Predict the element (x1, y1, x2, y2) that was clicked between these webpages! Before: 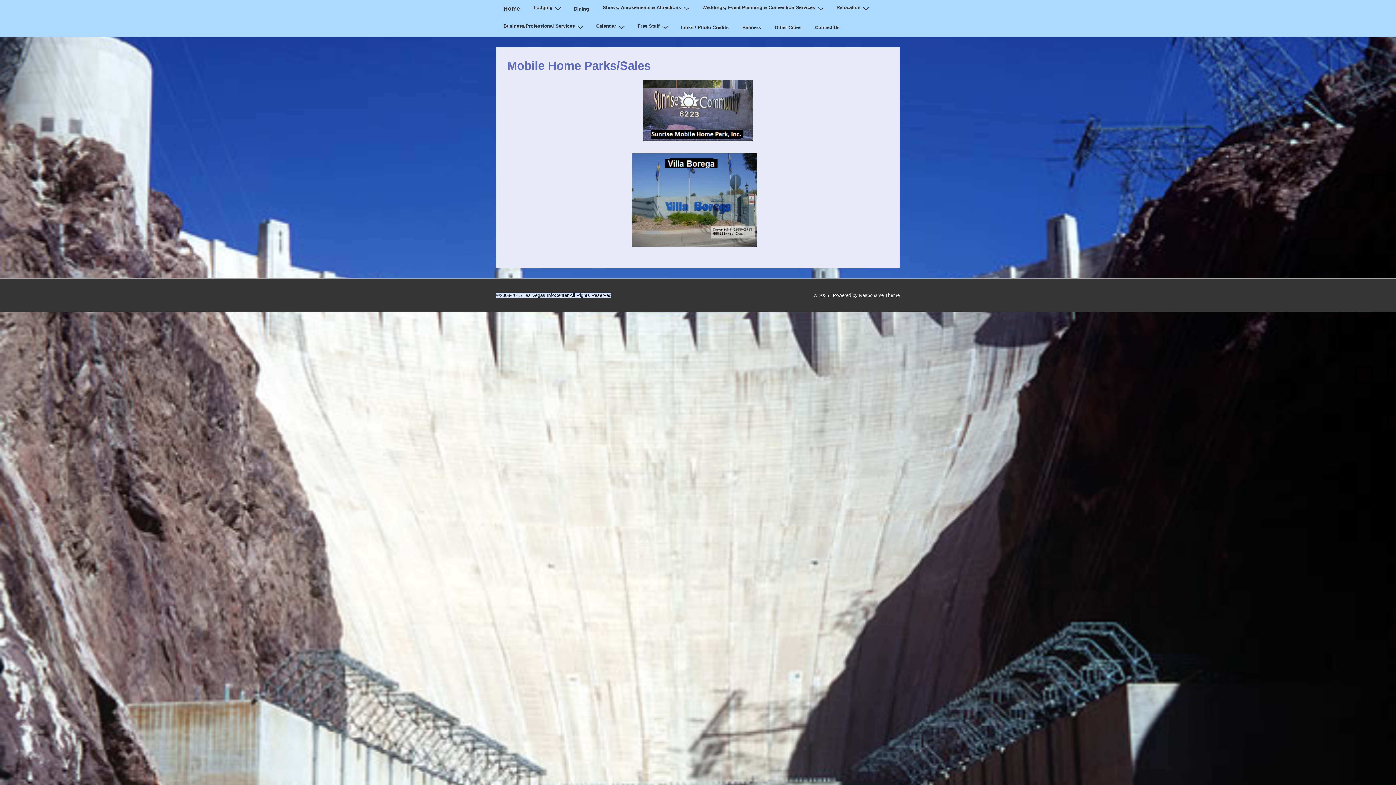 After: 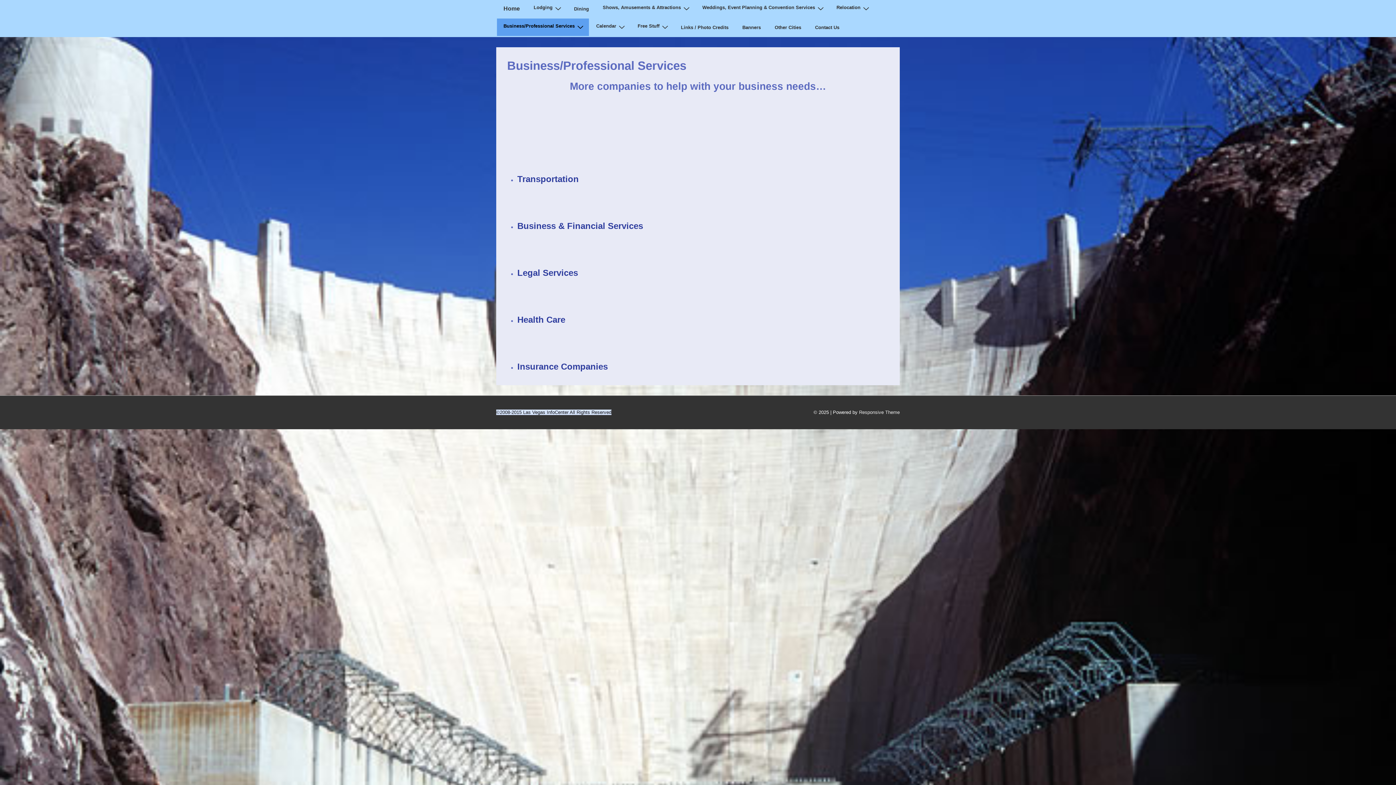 Action: label: Business/Professional Services bbox: (497, 18, 589, 36)